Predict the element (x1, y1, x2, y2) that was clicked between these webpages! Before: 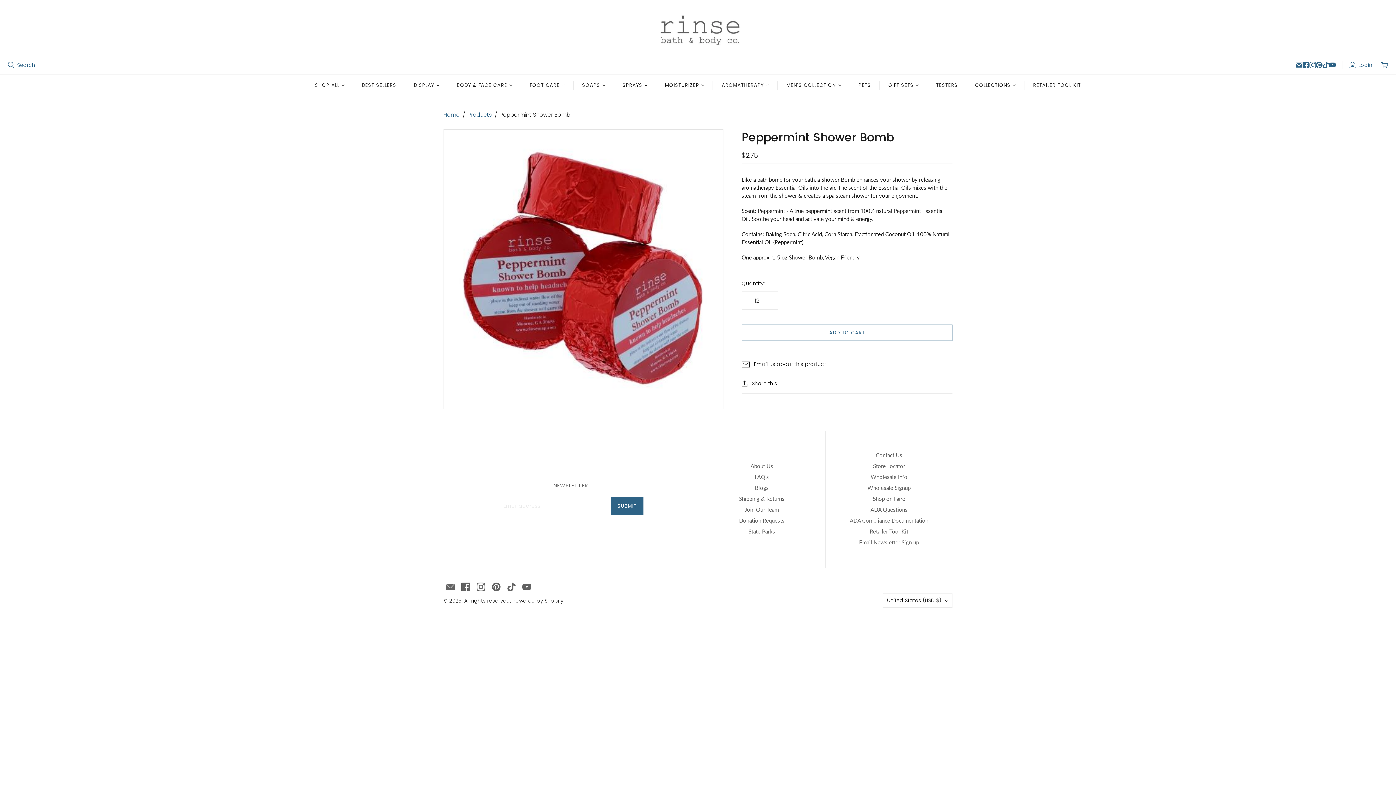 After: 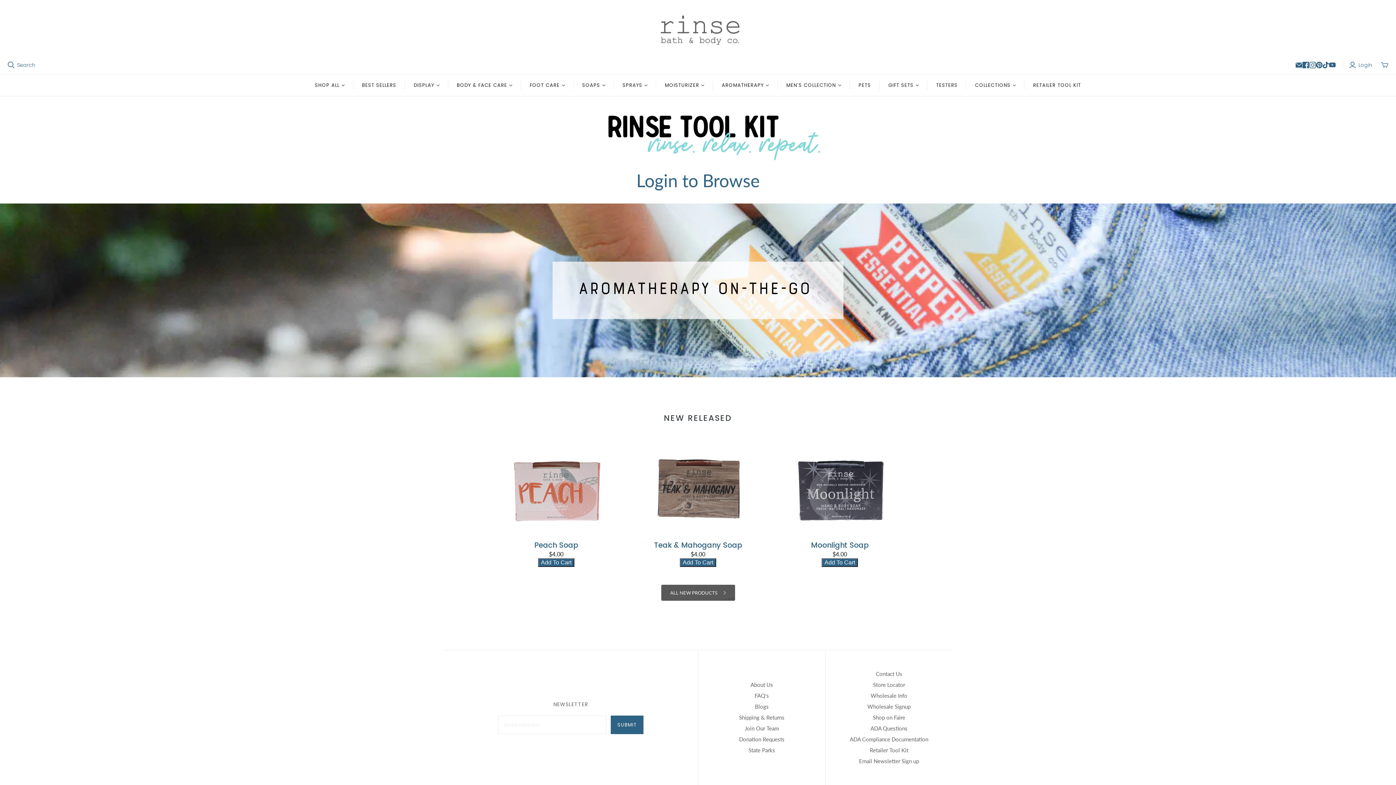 Action: bbox: (870, 528, 908, 535) label: Retailer Tool Kit